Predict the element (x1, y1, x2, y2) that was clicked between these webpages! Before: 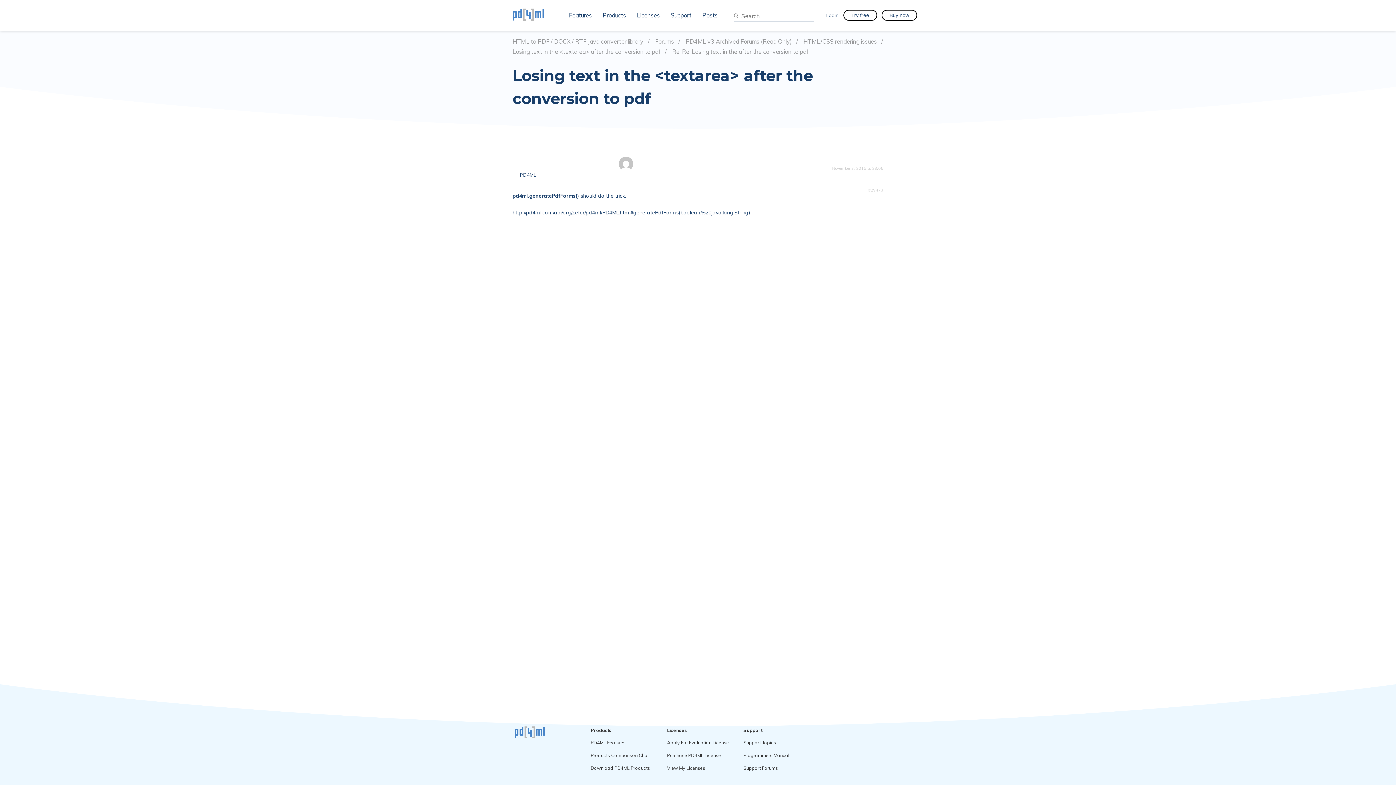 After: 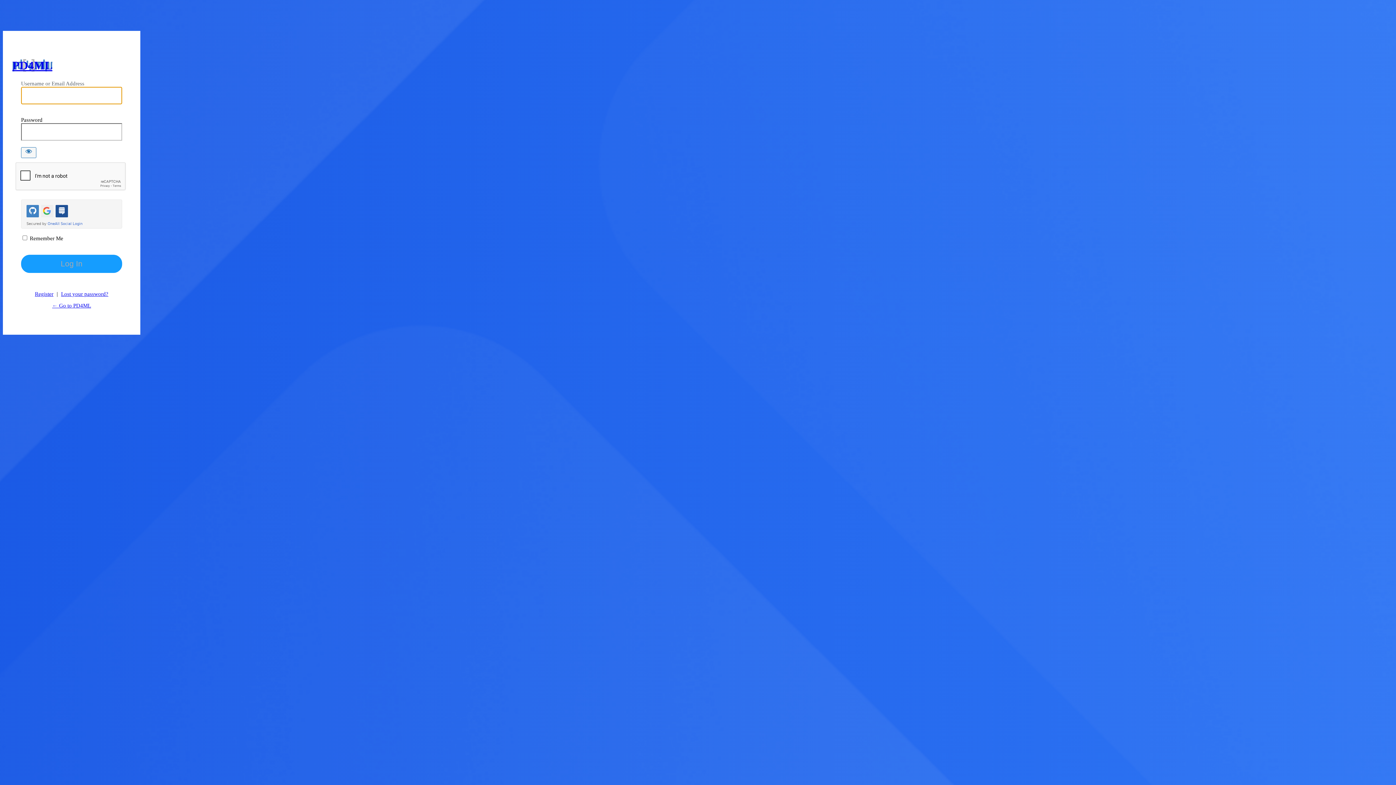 Action: bbox: (667, 765, 707, 771) label: View My Licenses  